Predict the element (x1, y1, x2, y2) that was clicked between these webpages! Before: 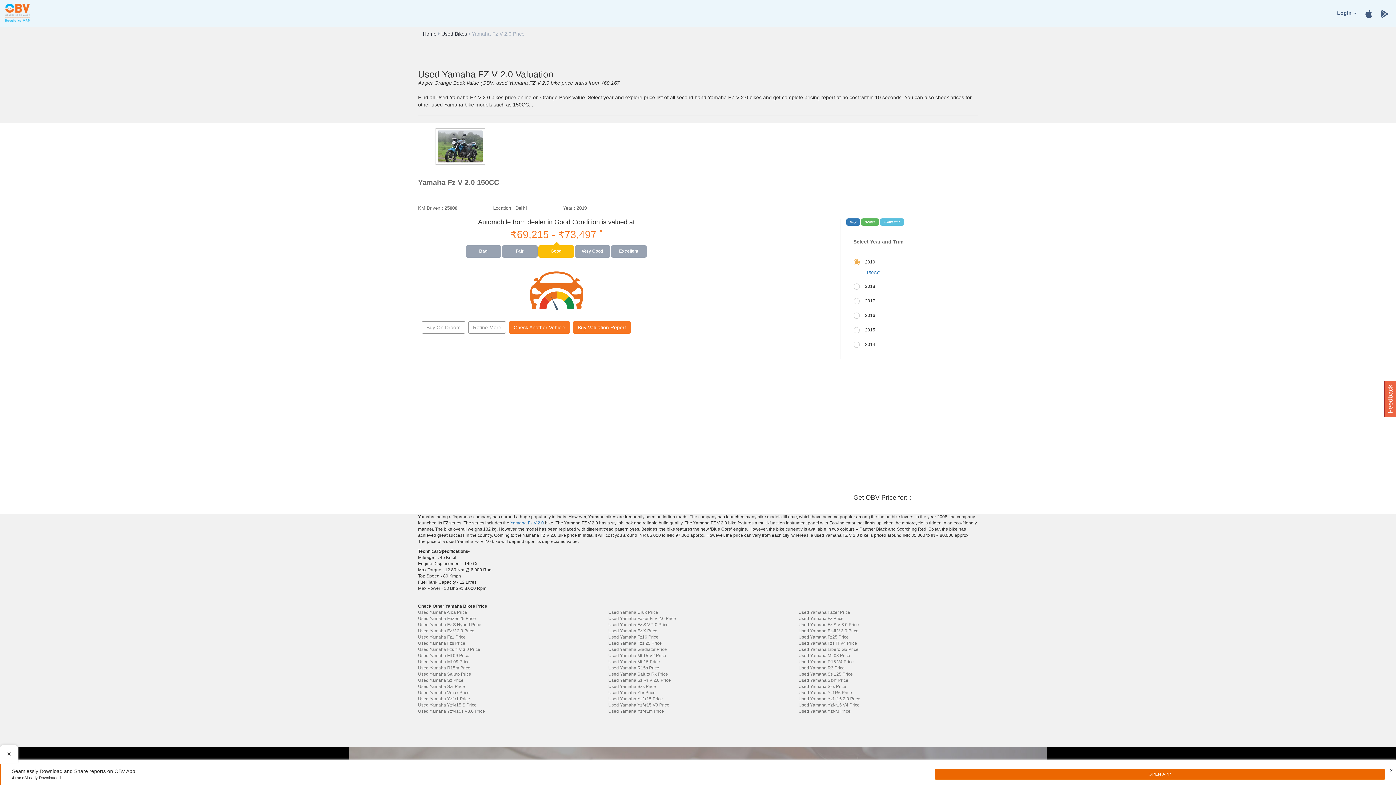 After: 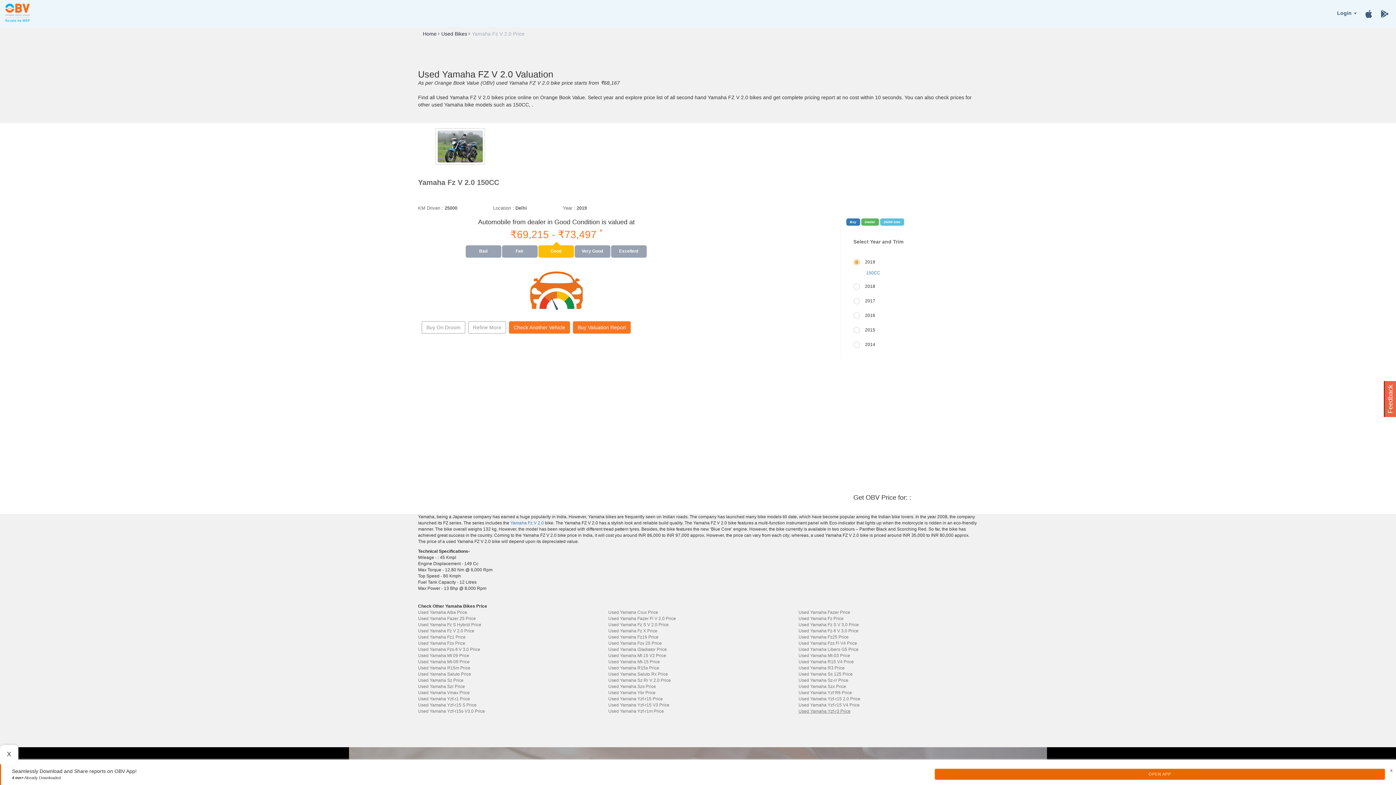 Action: label: Used Yamaha Yzf-r3 Price bbox: (798, 709, 850, 714)